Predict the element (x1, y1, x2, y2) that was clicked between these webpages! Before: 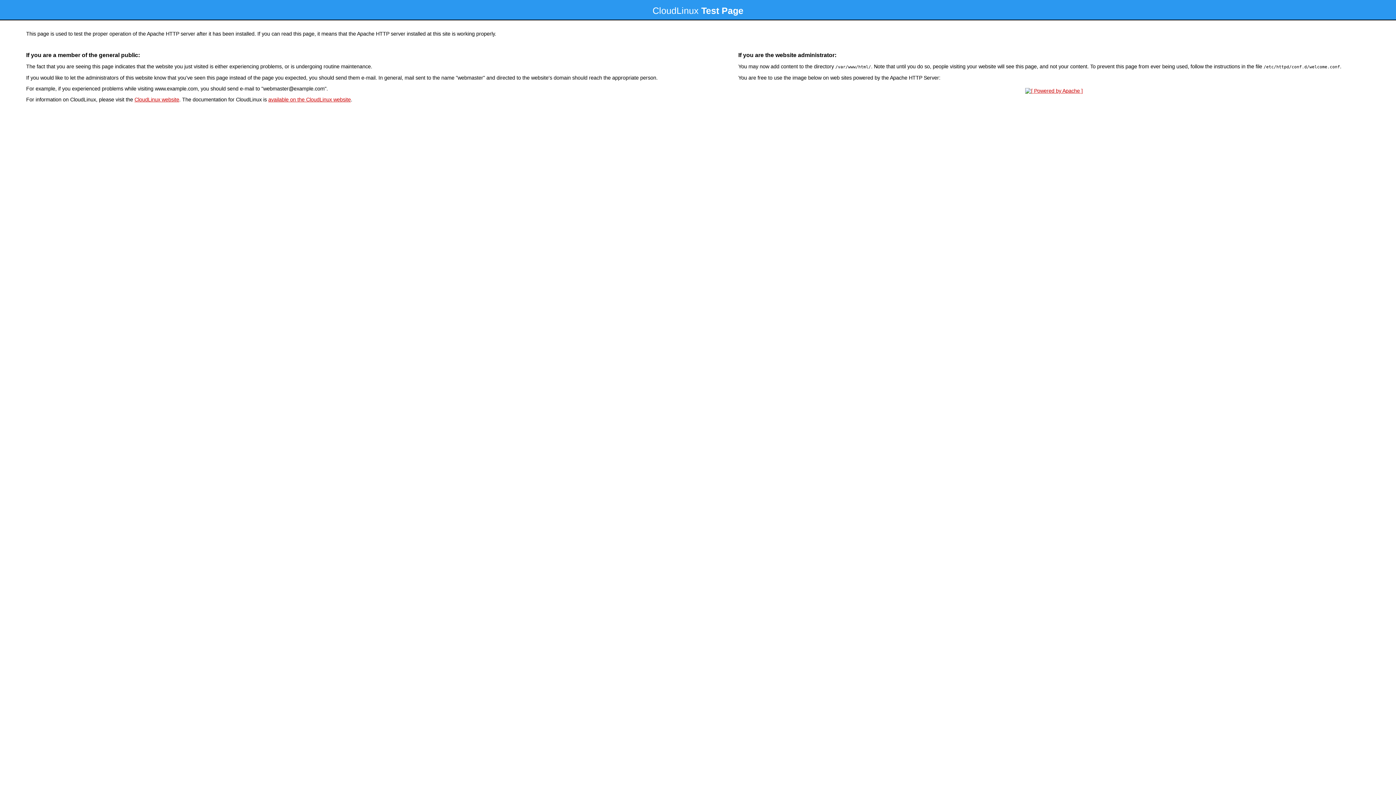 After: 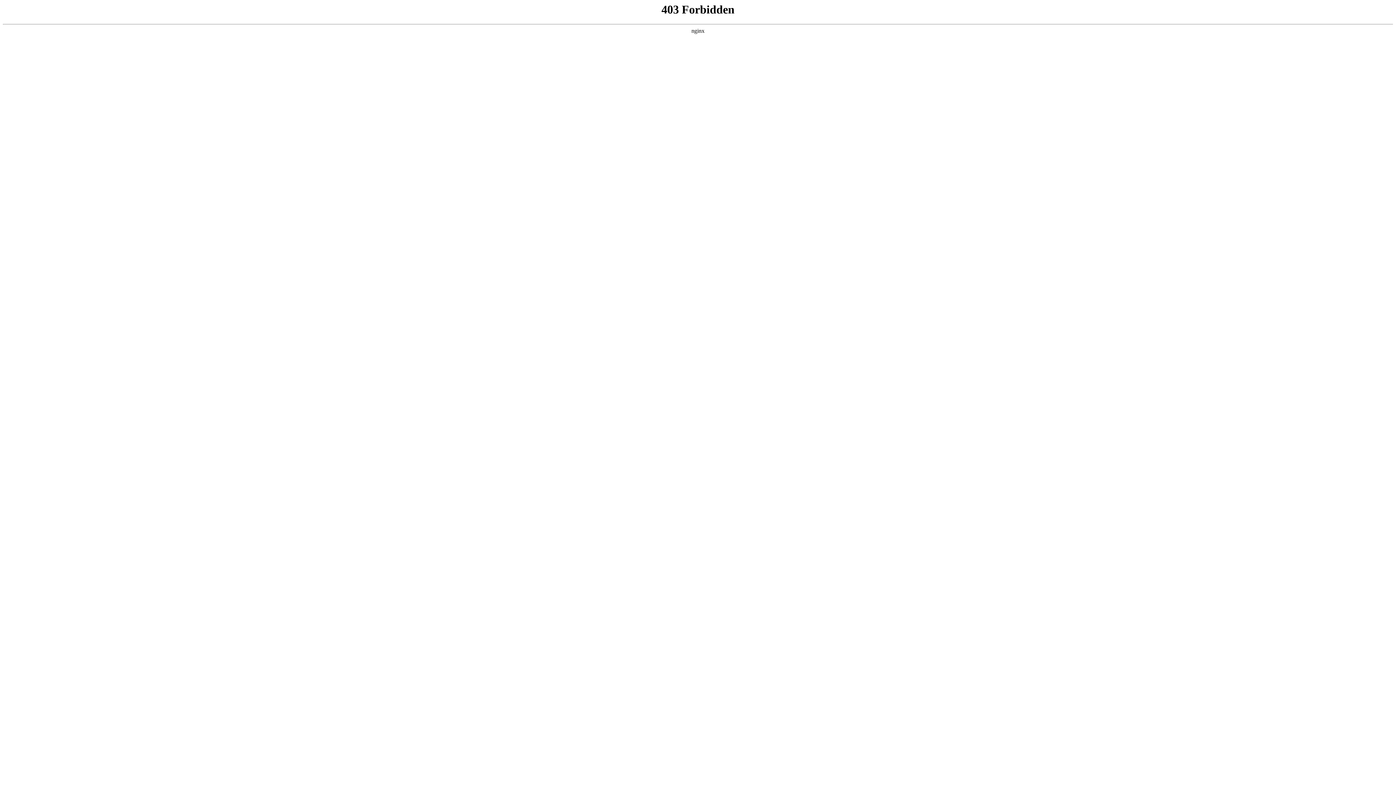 Action: label: CloudLinux website bbox: (134, 96, 179, 102)